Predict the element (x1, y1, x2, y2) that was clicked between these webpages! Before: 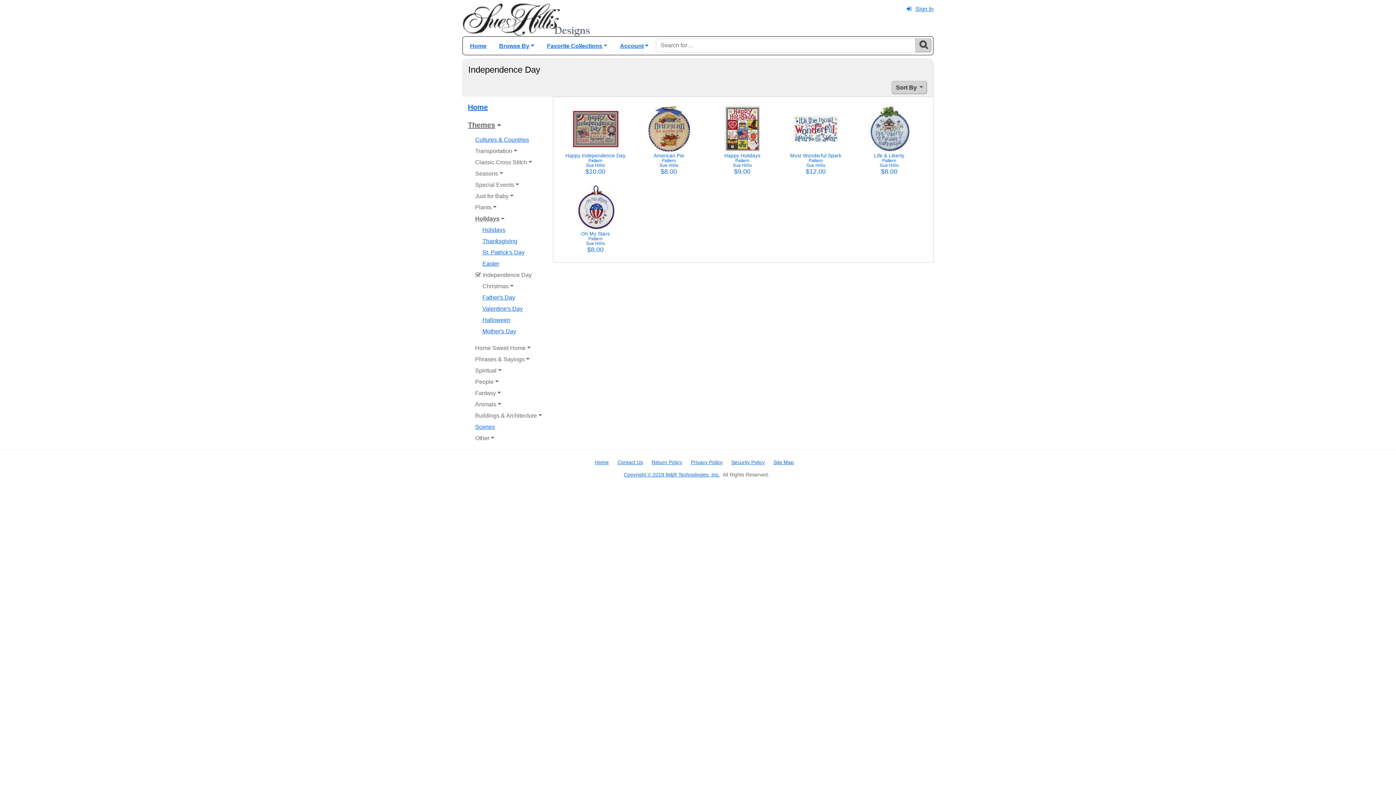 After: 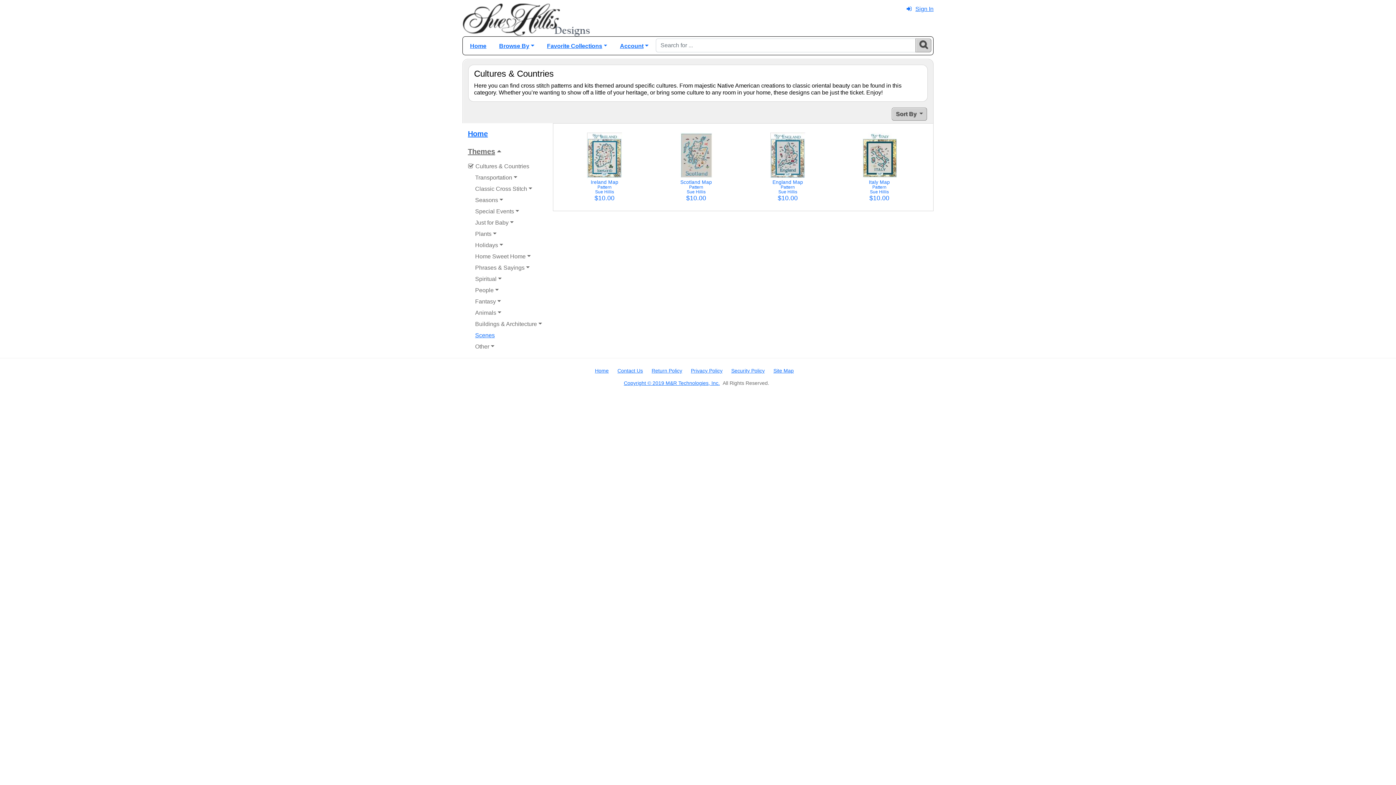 Action: label: Cultures & Countries bbox: (471, 134, 553, 145)